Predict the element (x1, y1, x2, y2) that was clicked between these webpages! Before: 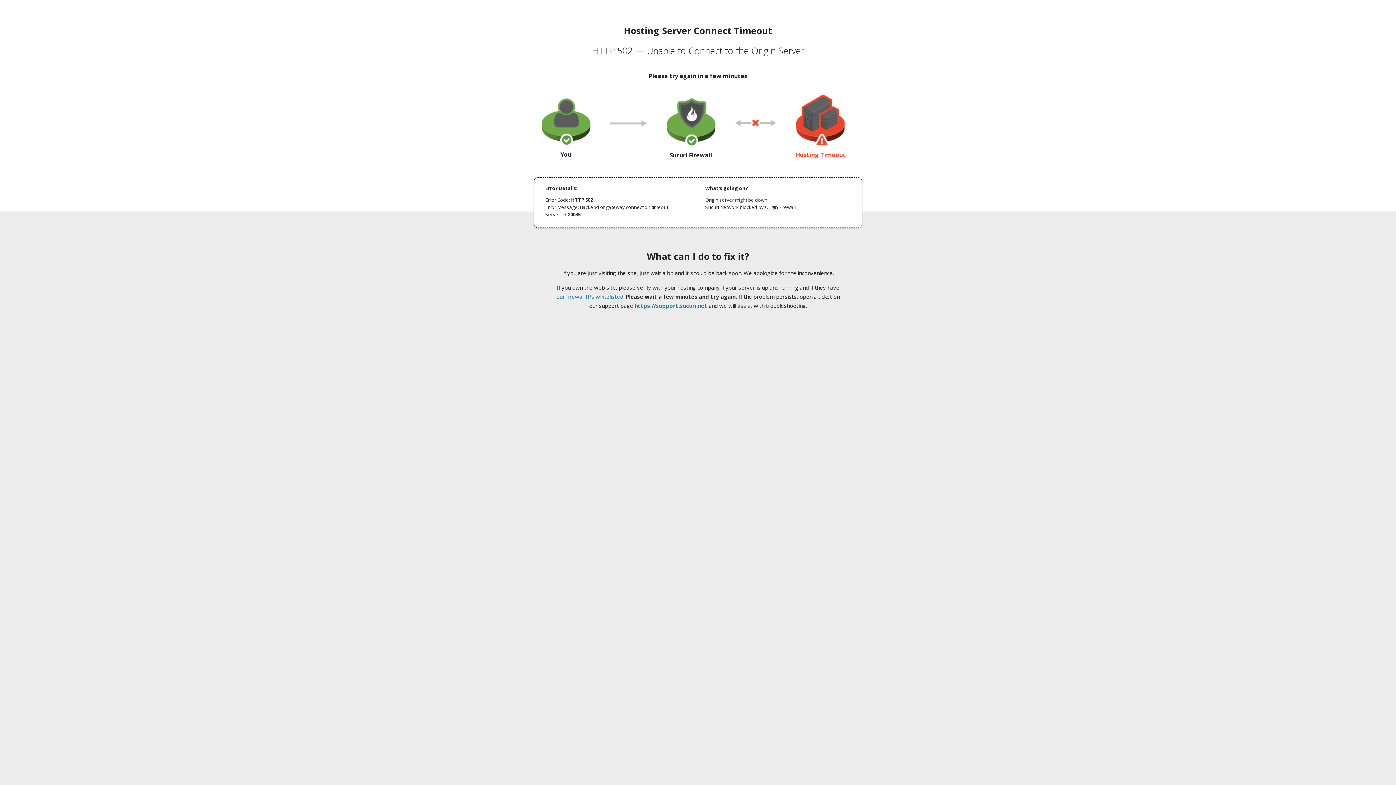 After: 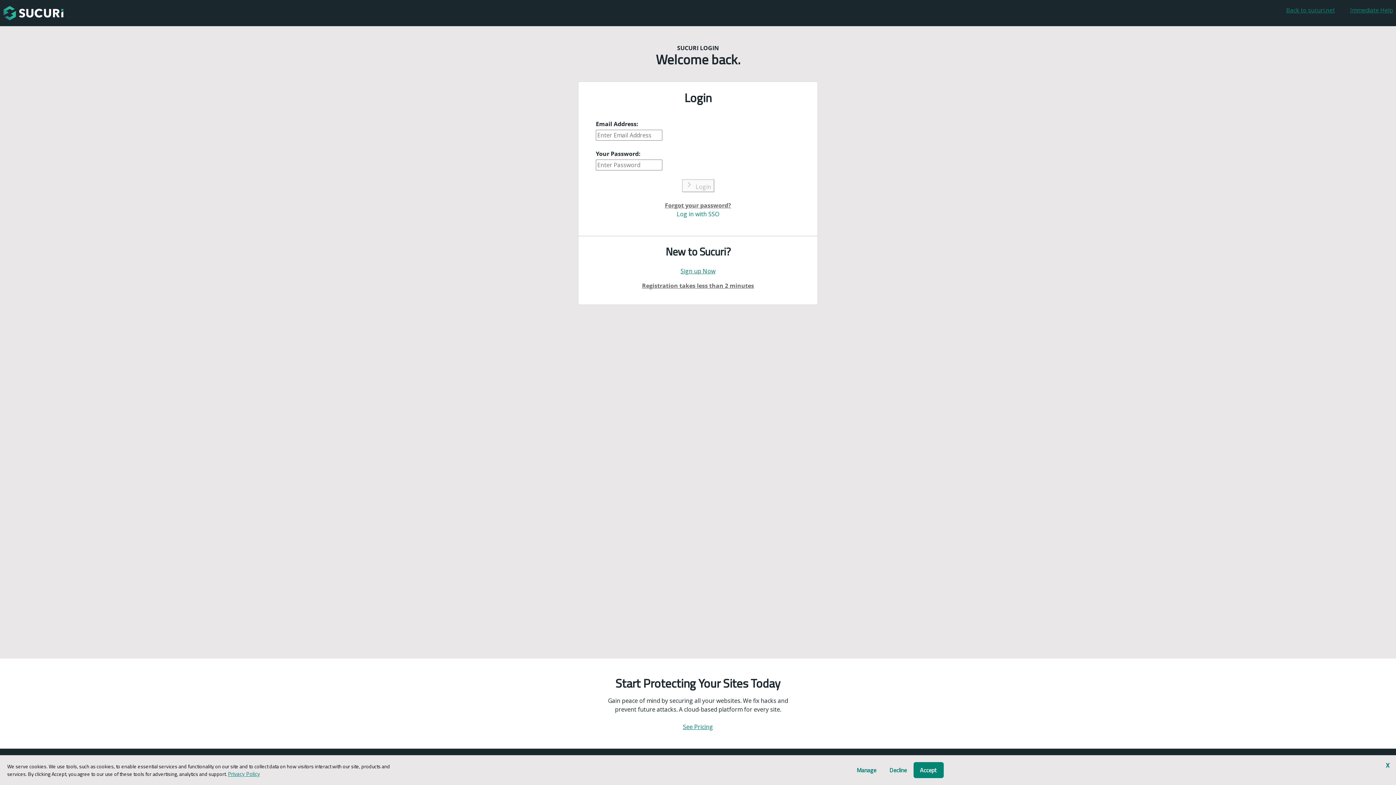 Action: label: https://support.sucuri.net bbox: (634, 302, 707, 309)